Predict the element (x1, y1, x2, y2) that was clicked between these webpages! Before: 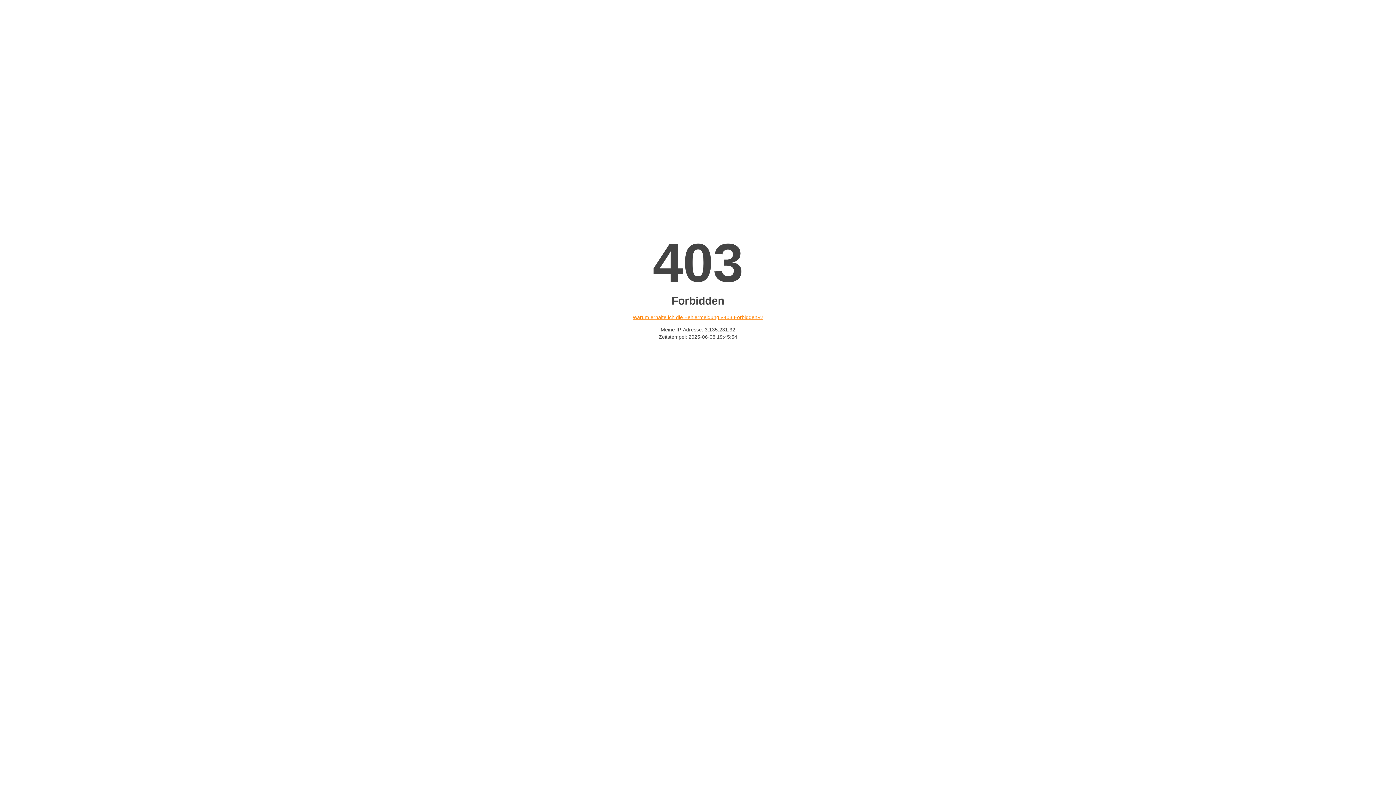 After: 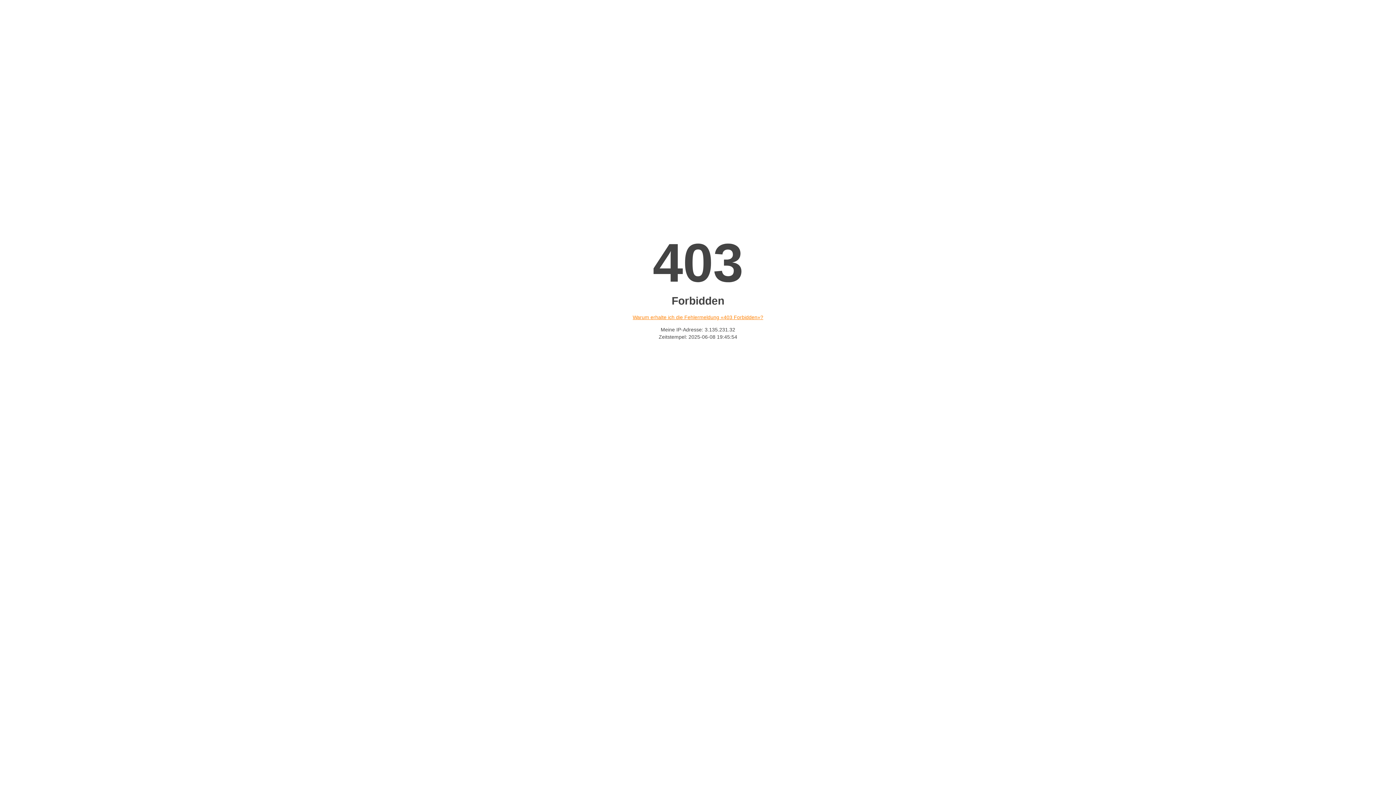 Action: bbox: (632, 314, 763, 320) label: Warum erhalte ich die Fehlermeldung «403 Forbidden»?